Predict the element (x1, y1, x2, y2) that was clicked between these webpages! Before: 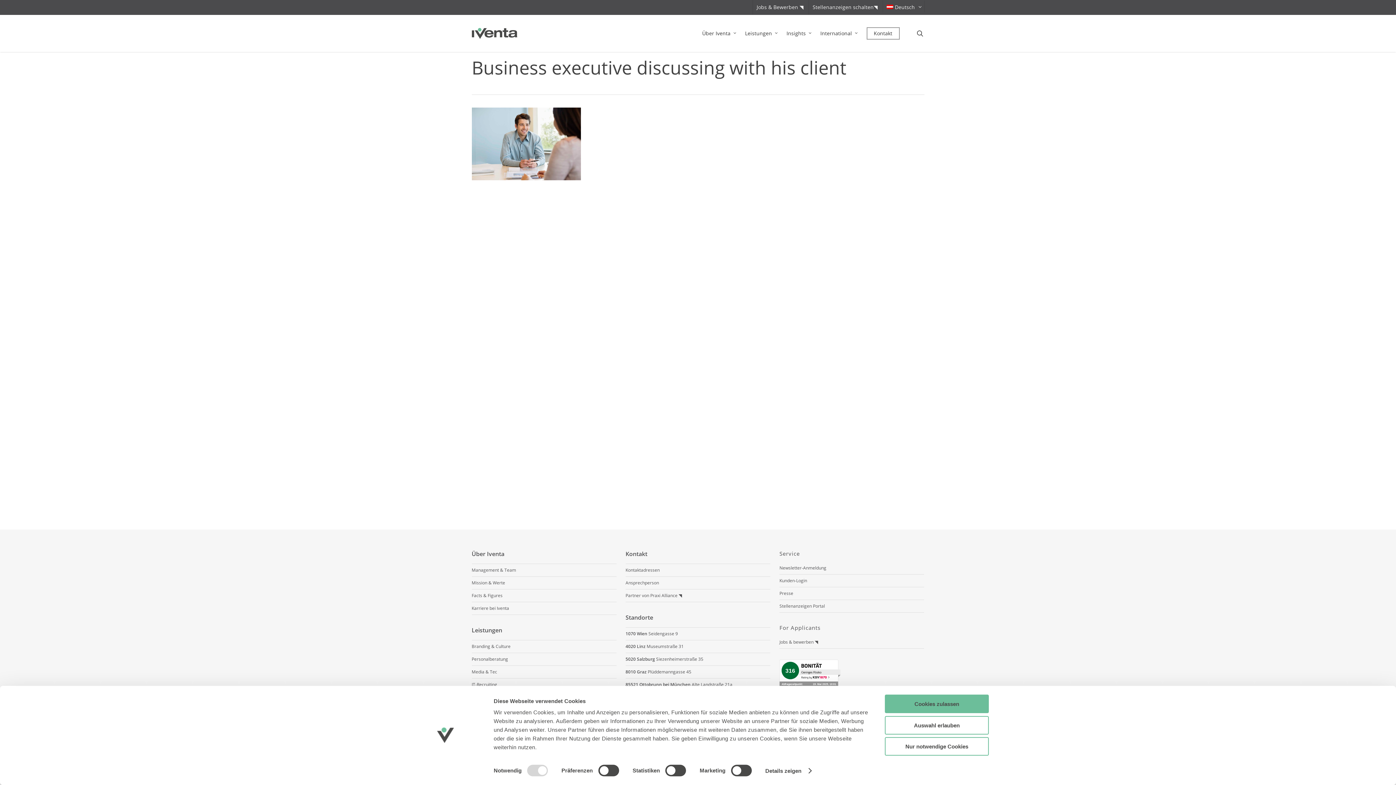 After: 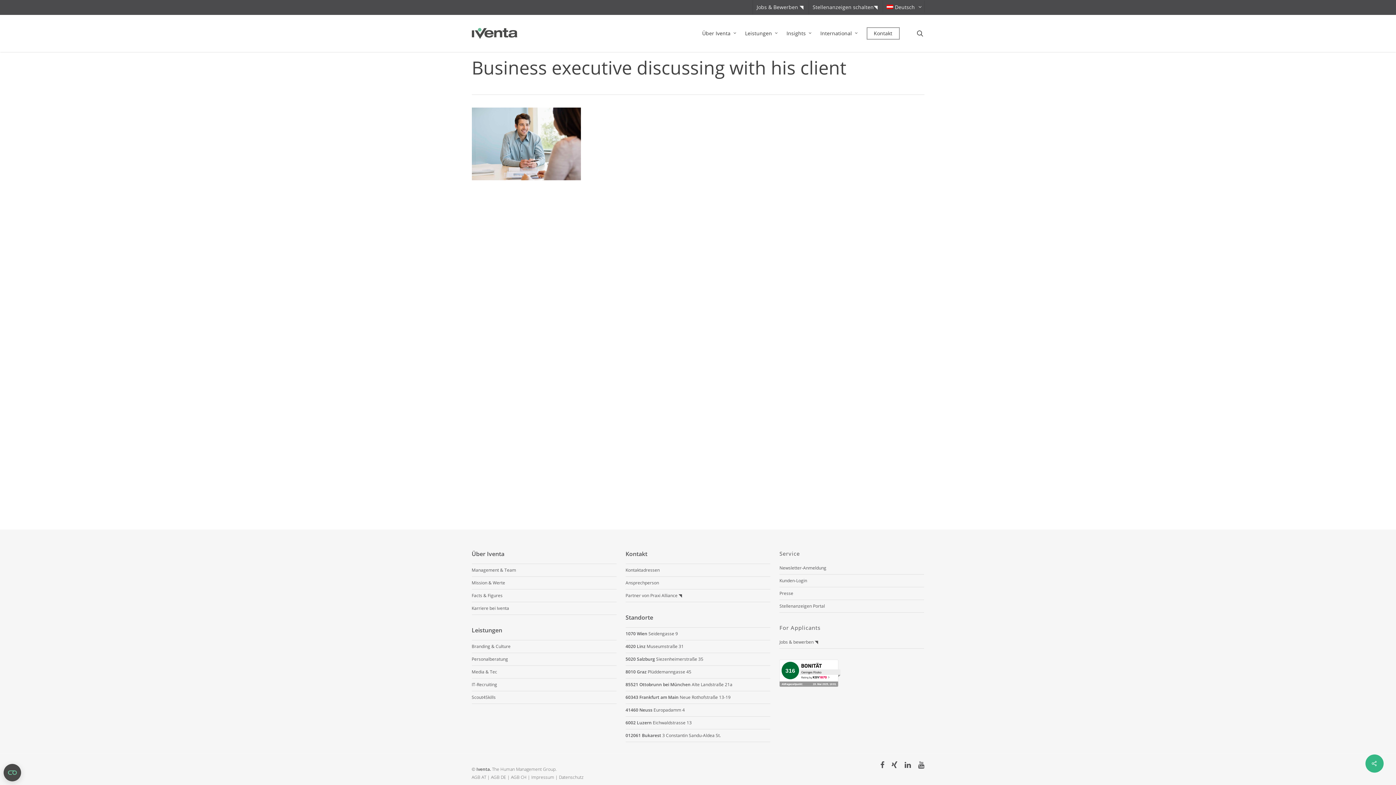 Action: bbox: (885, 695, 989, 713) label: Cookies zulassen